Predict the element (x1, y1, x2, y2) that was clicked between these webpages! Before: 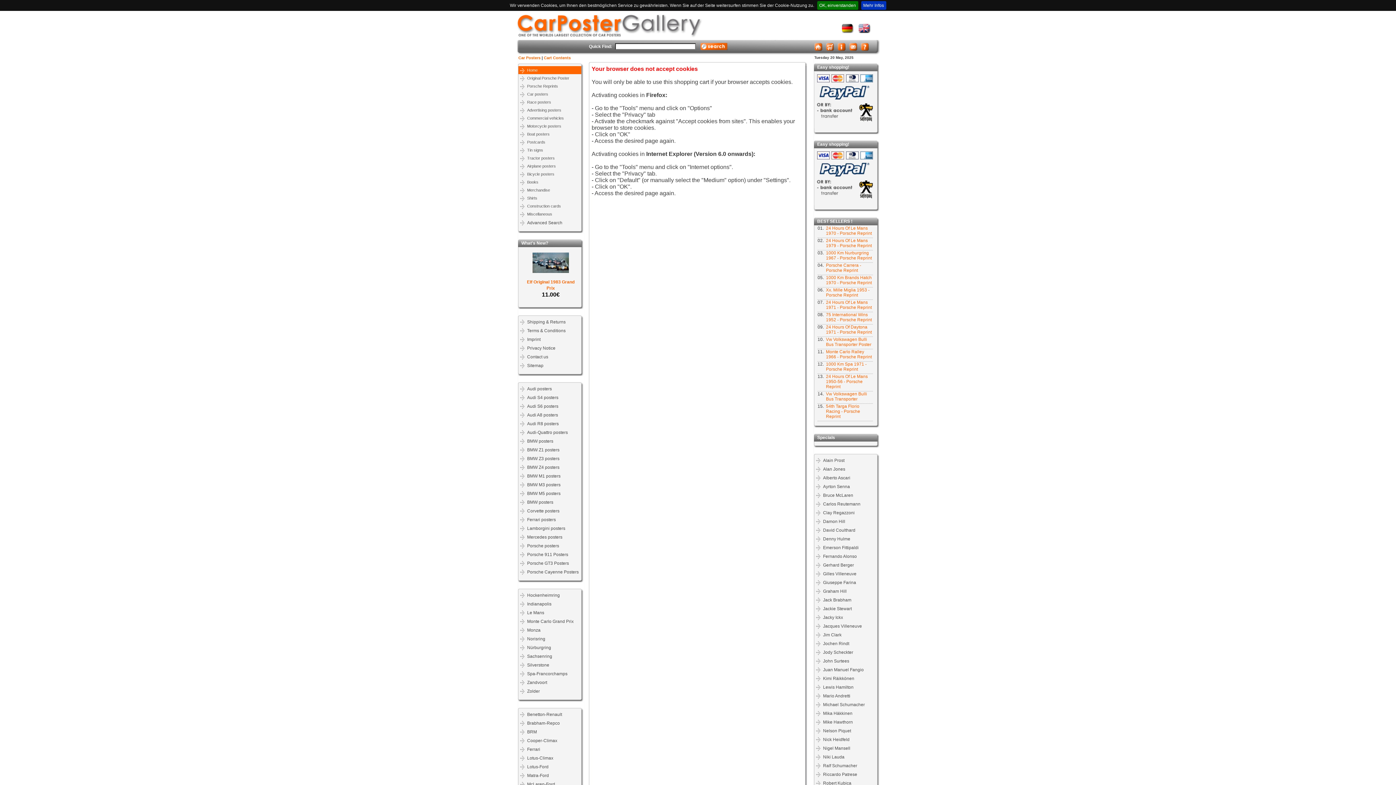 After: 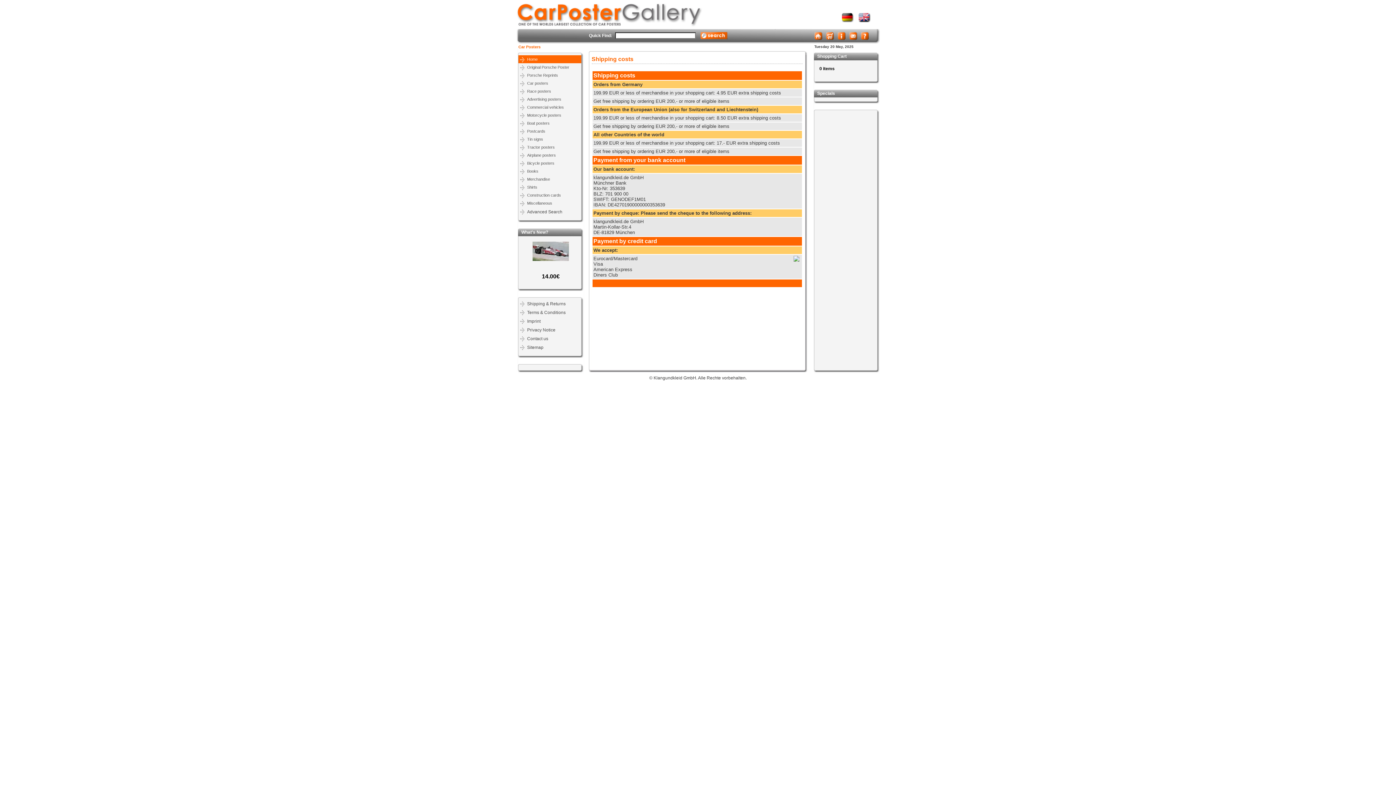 Action: label: Shipping & Returns bbox: (518, 317, 583, 326)